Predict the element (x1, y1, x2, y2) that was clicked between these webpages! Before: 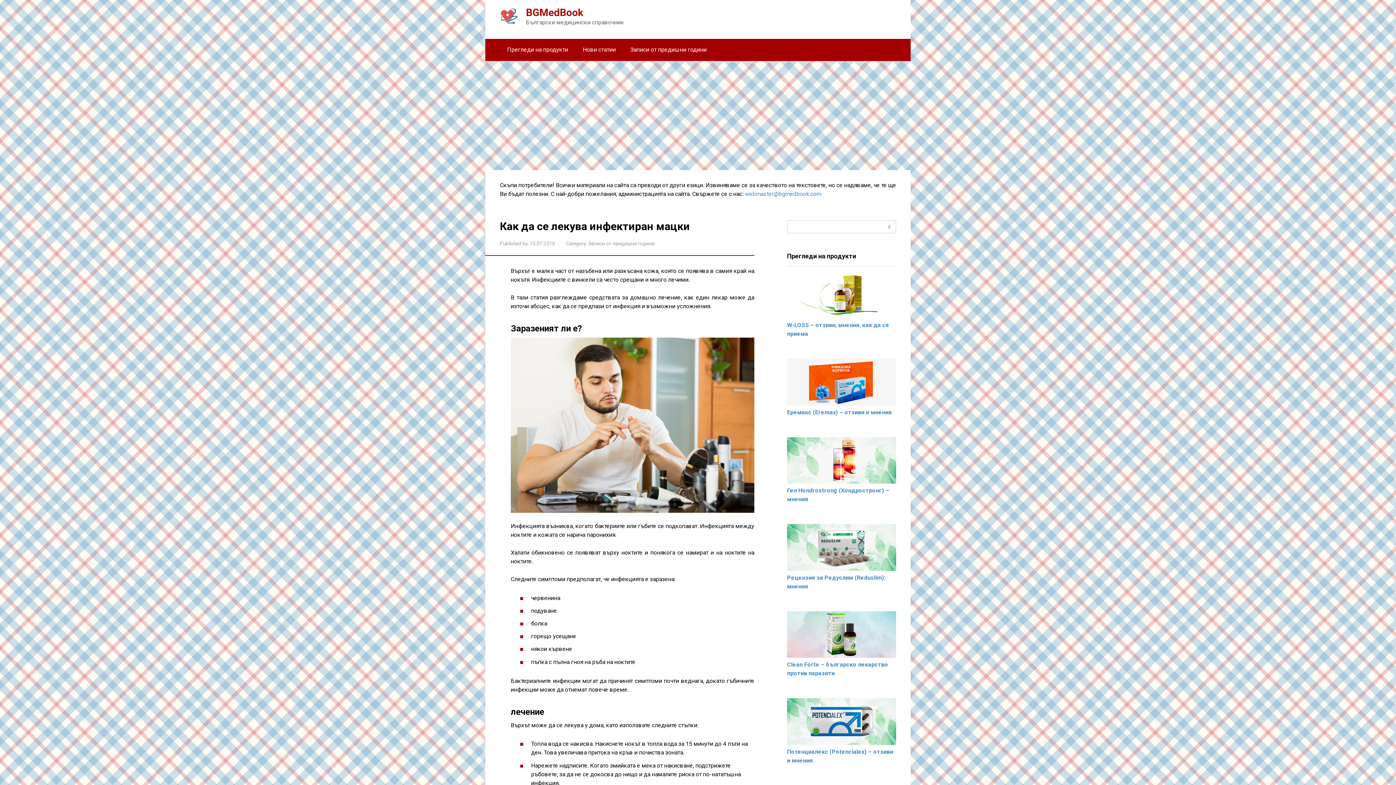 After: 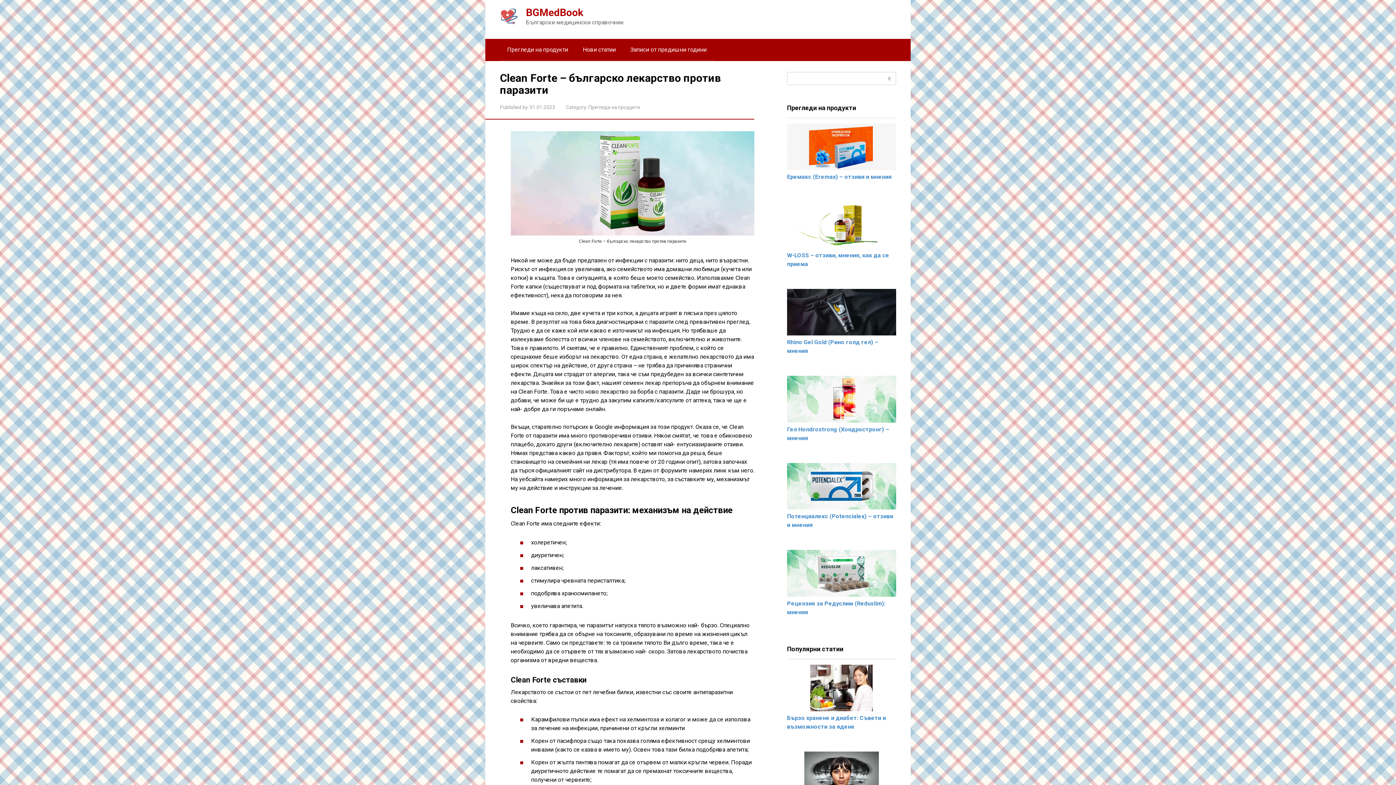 Action: bbox: (787, 652, 896, 659)